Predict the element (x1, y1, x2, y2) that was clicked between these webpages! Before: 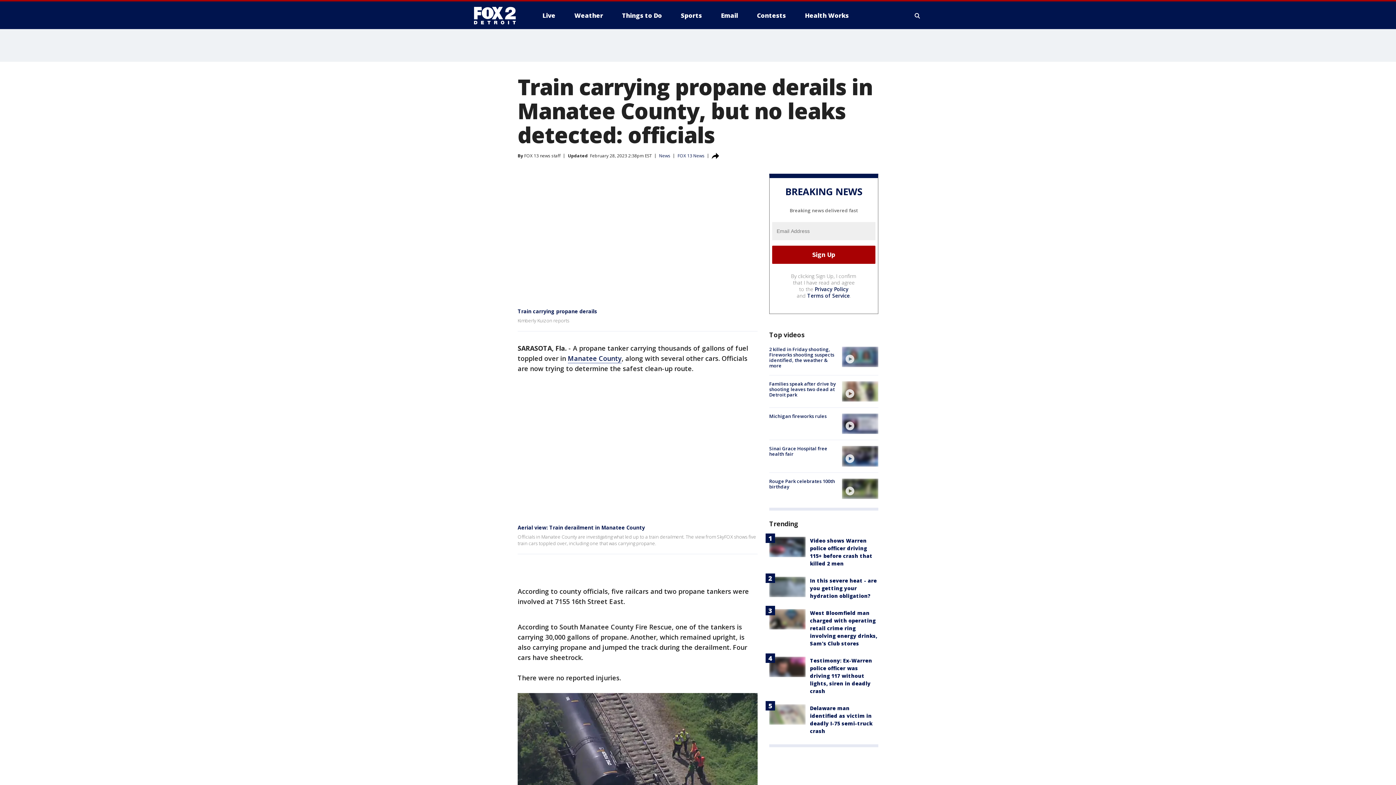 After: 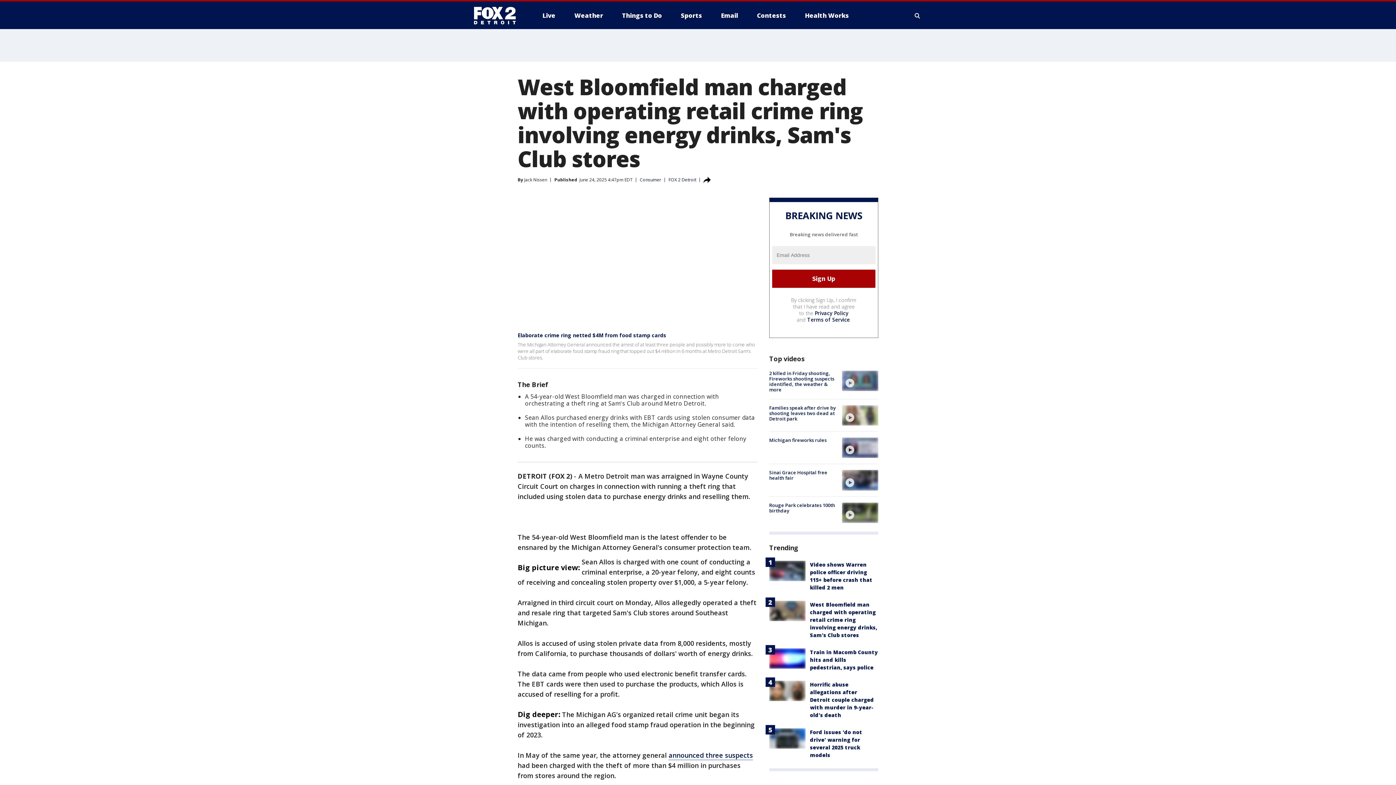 Action: bbox: (769, 609, 805, 629)